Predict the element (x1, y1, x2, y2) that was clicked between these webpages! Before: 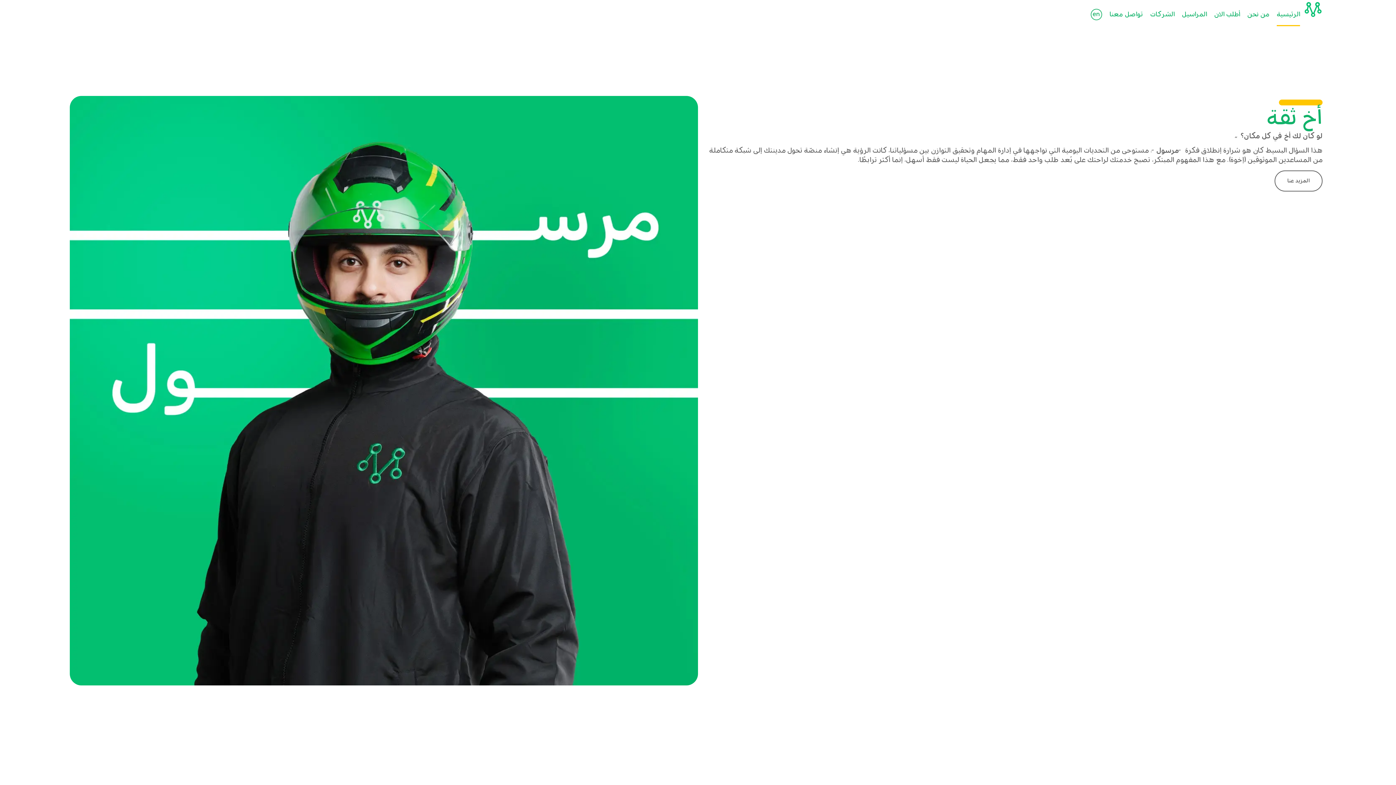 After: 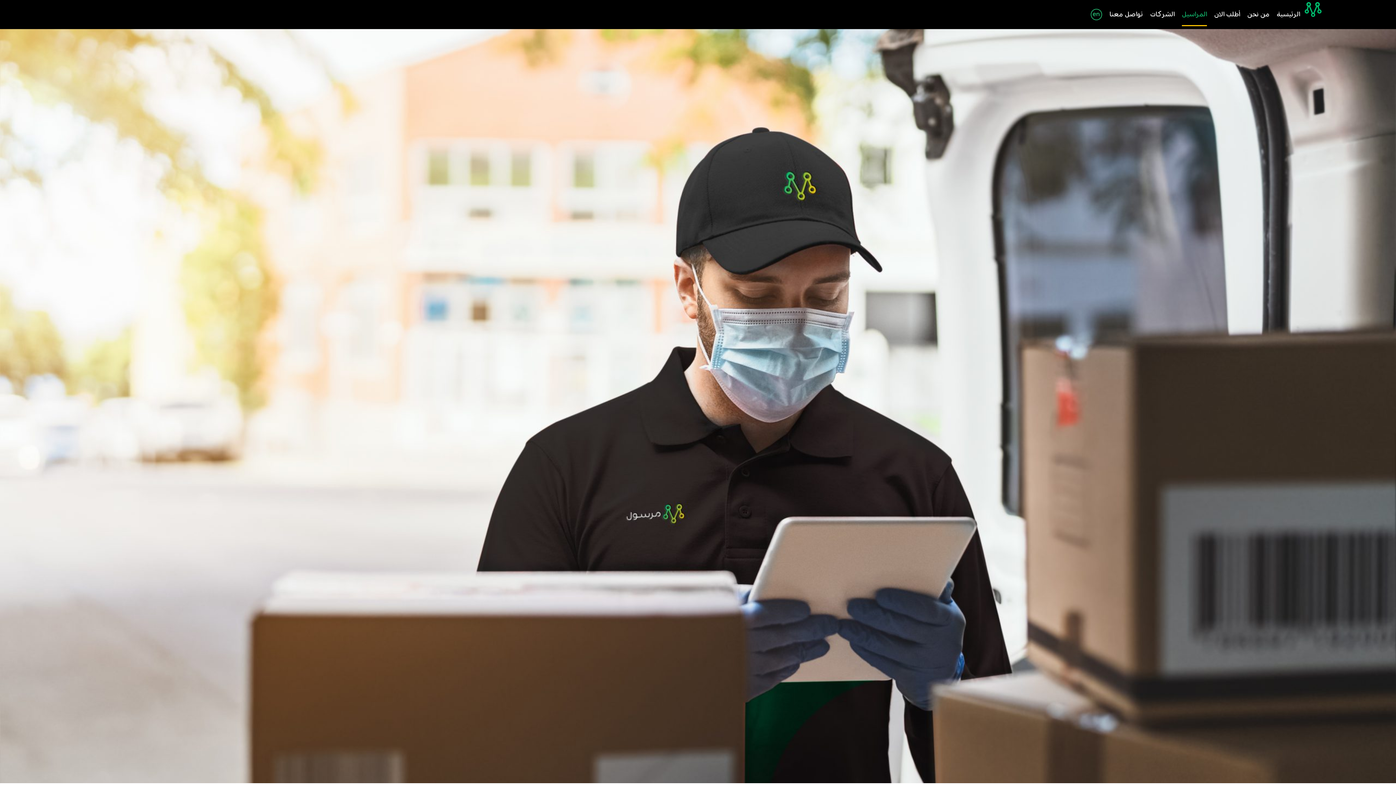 Action: label: المراسيل bbox: (1182, 4, 1207, 25)